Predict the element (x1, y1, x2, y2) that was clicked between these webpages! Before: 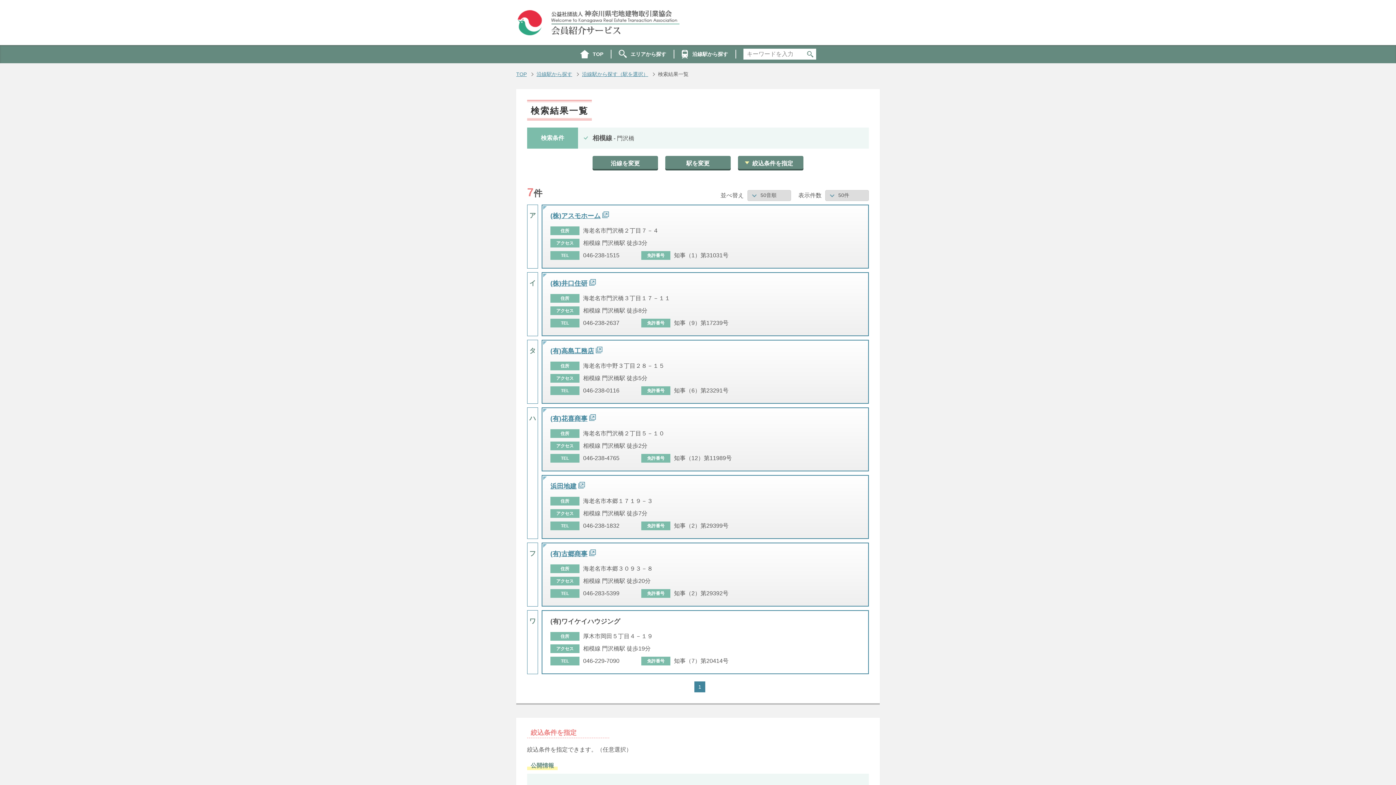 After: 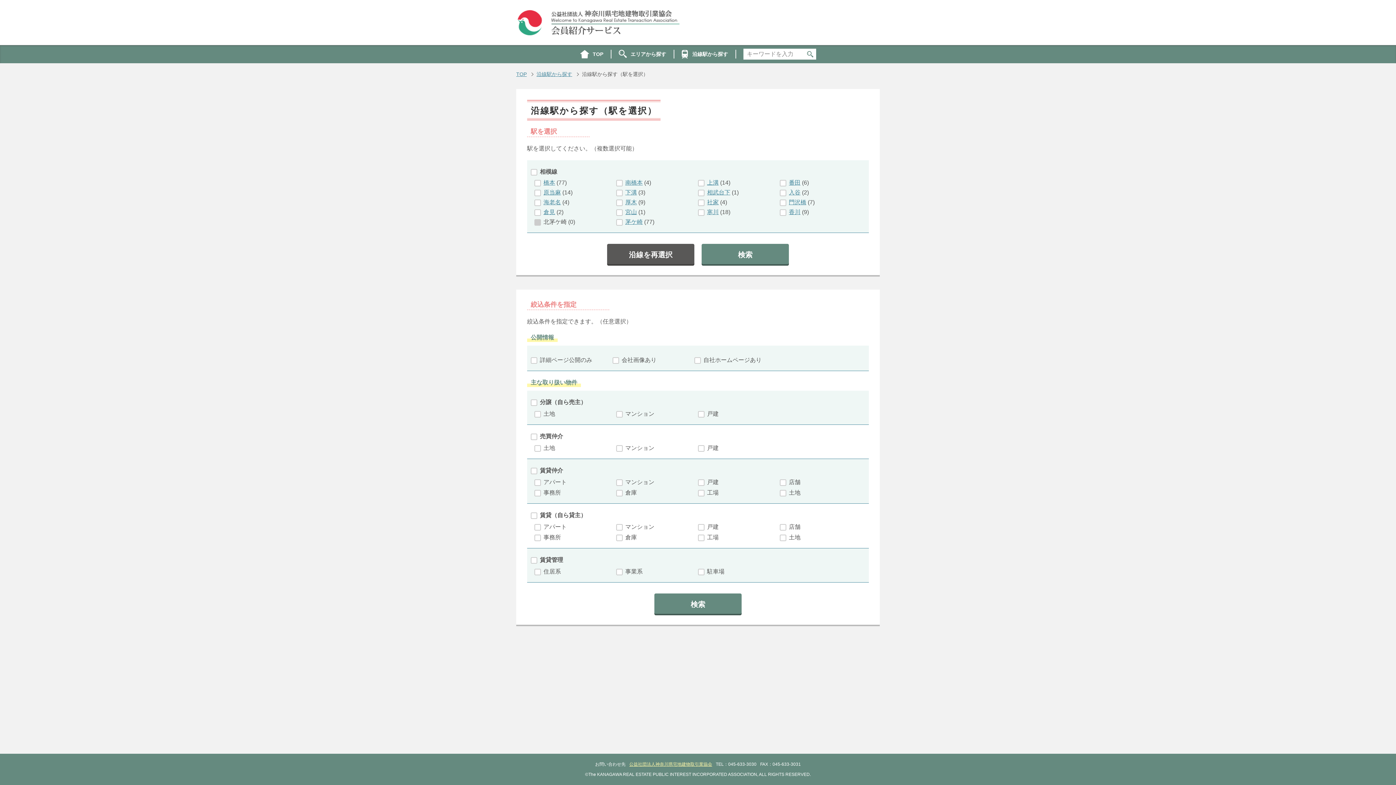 Action: bbox: (576, 70, 648, 78) label: 沿線駅から探す（駅を選択）